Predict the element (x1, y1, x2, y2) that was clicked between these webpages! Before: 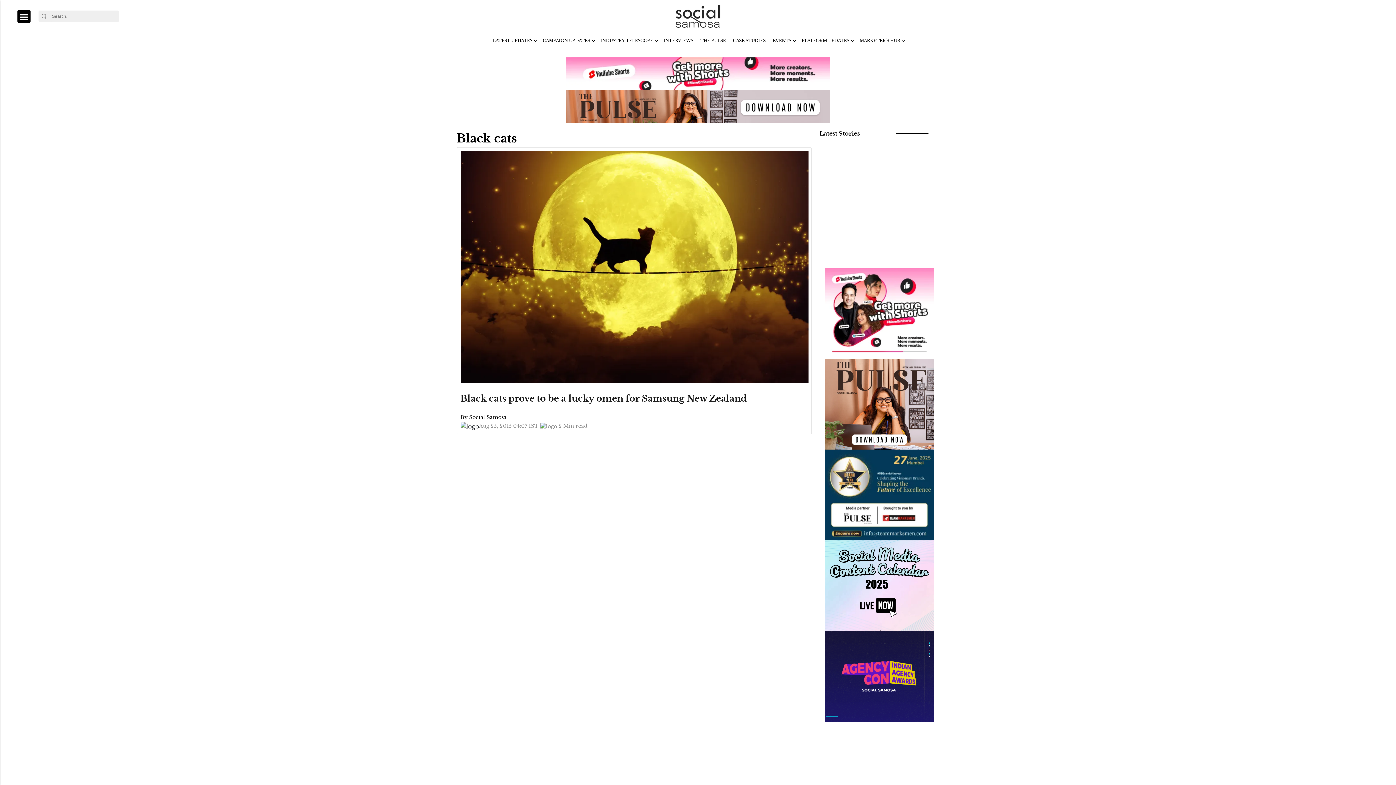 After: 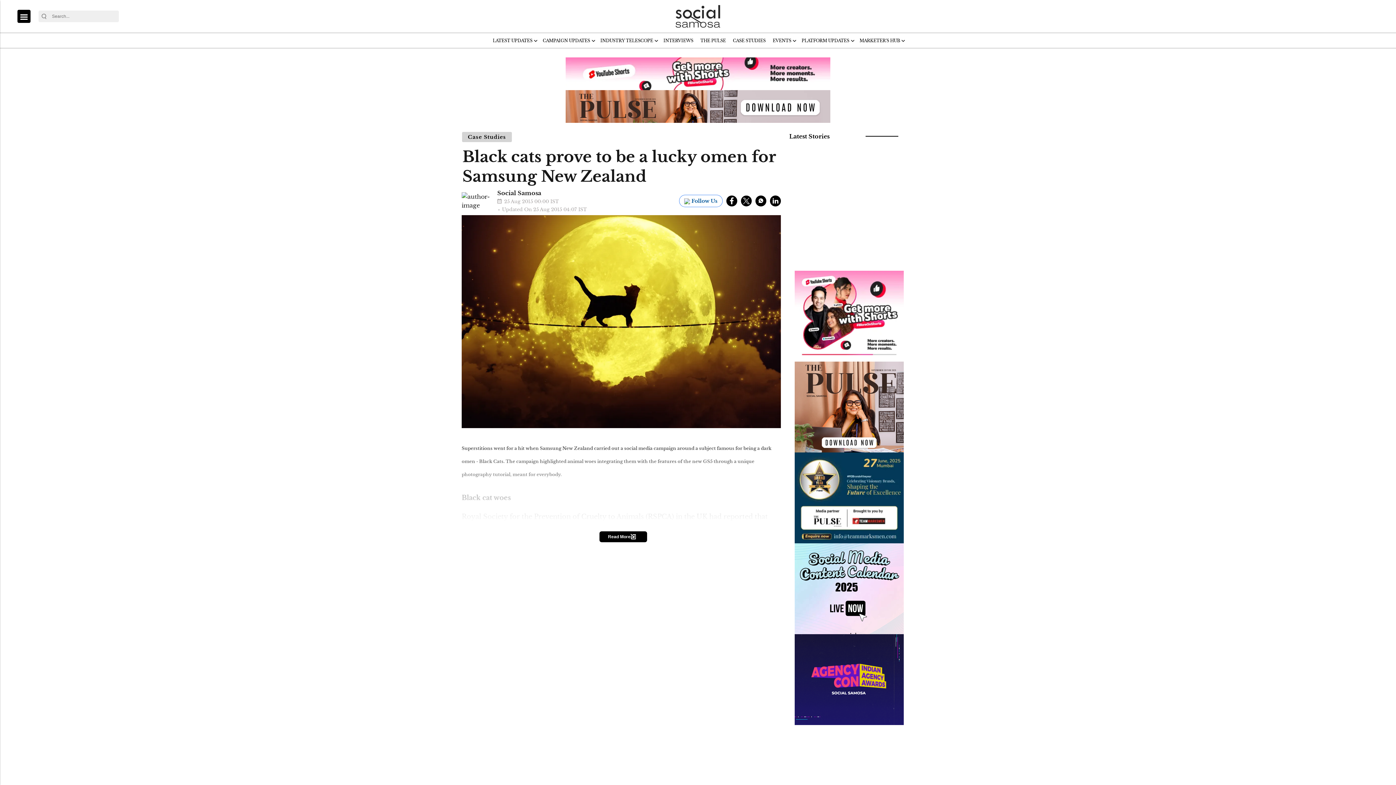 Action: bbox: (460, 386, 808, 413) label: Black cats prove to be a lucky omen for Samsung New Zealand